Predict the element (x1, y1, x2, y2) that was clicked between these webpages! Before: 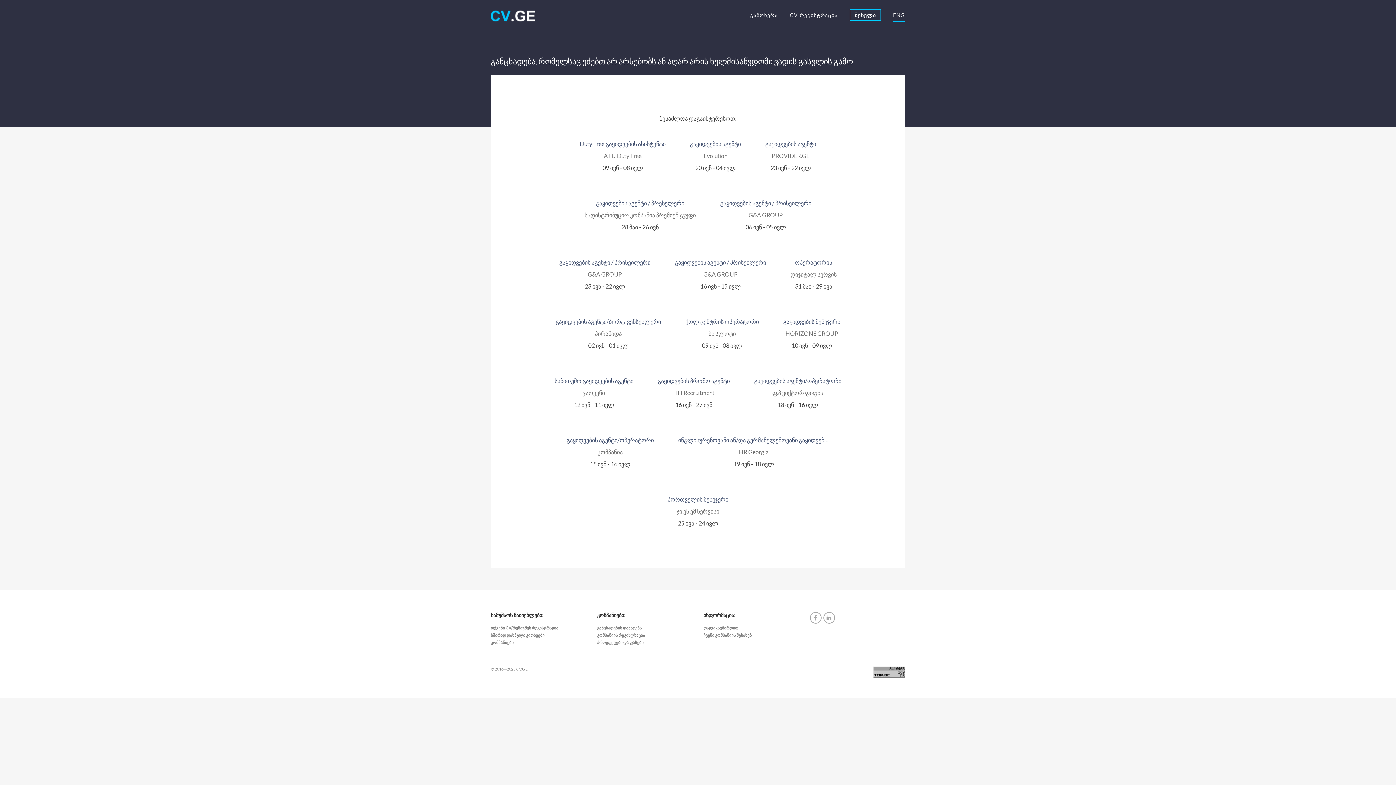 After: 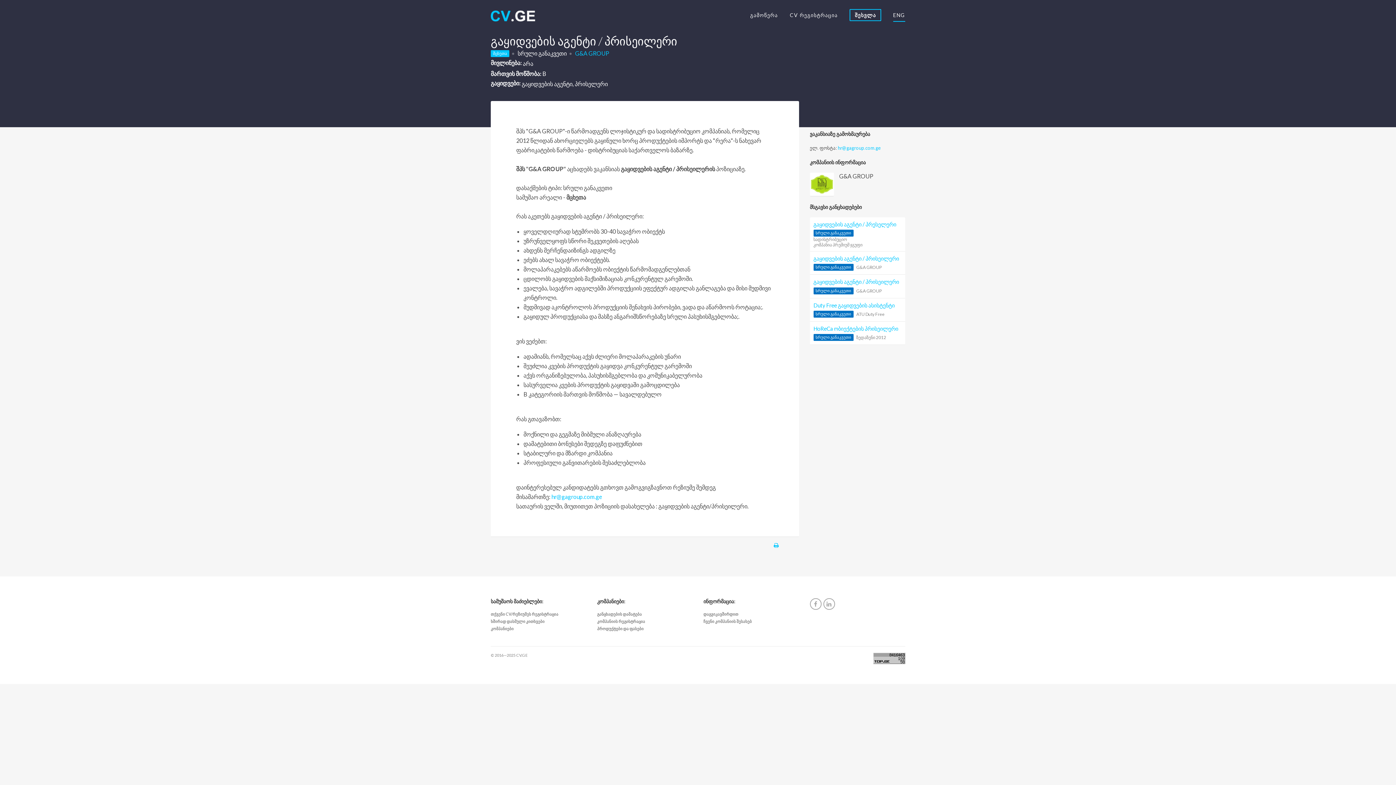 Action: bbox: (720, 198, 811, 208) label: გაყიდვების აგენტი / პრისეილერი